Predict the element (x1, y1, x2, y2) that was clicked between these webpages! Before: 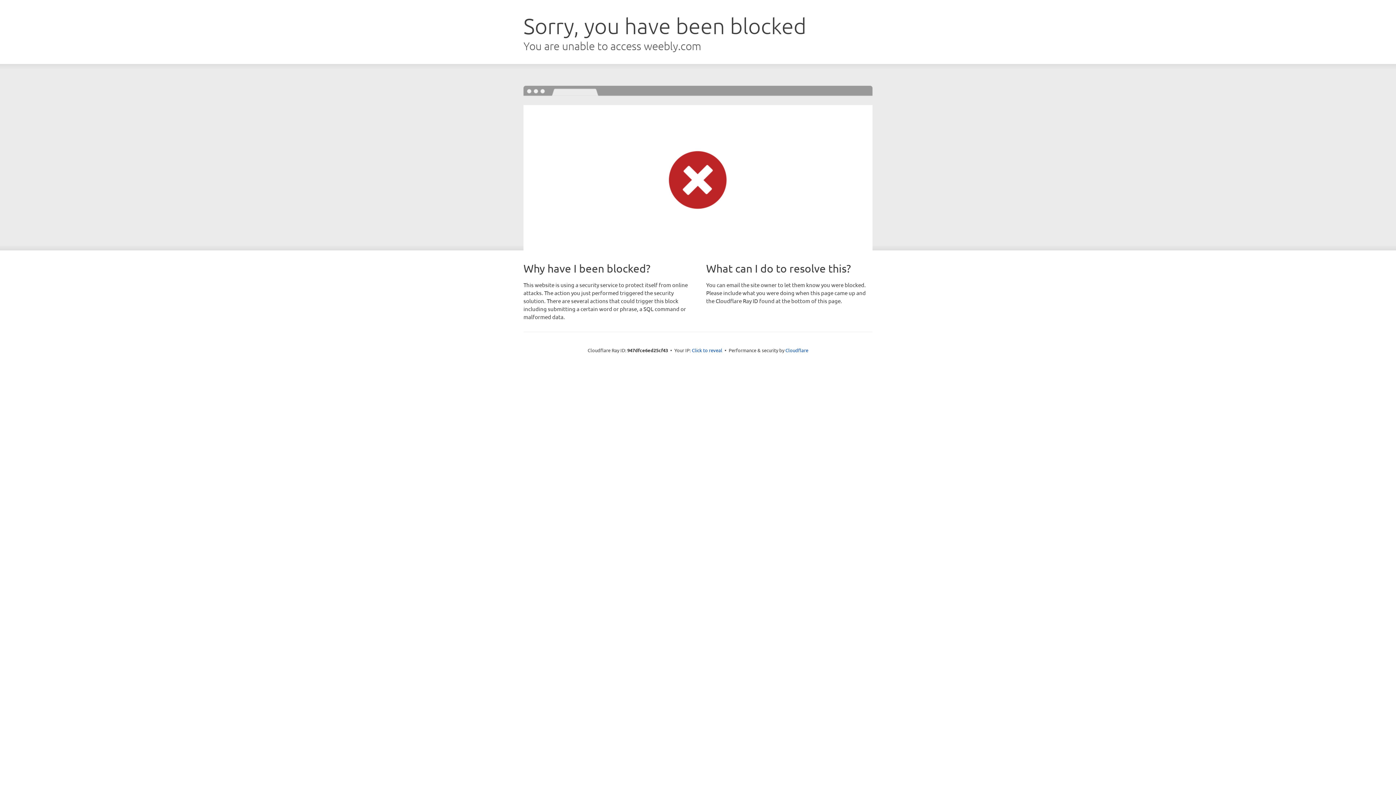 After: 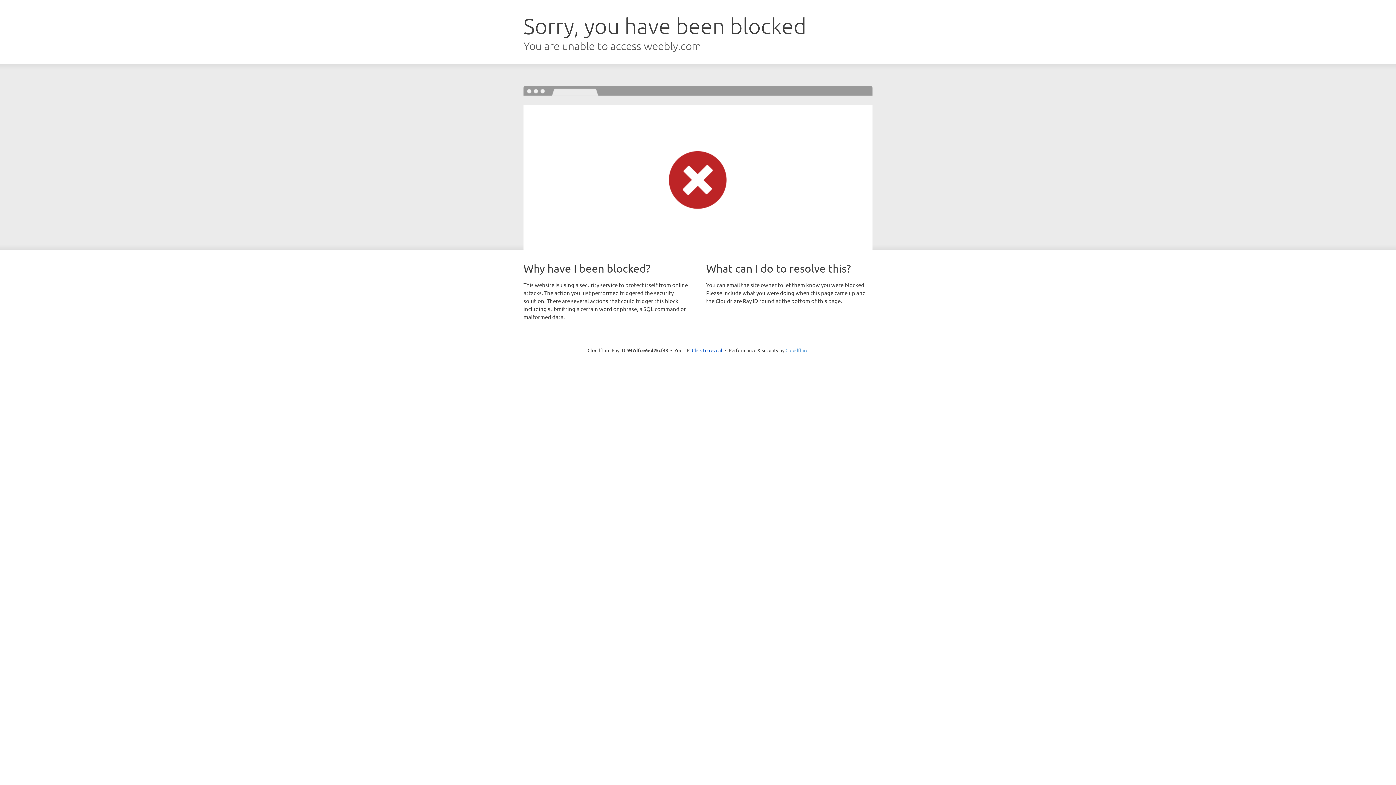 Action: bbox: (785, 347, 808, 353) label: Cloudflare